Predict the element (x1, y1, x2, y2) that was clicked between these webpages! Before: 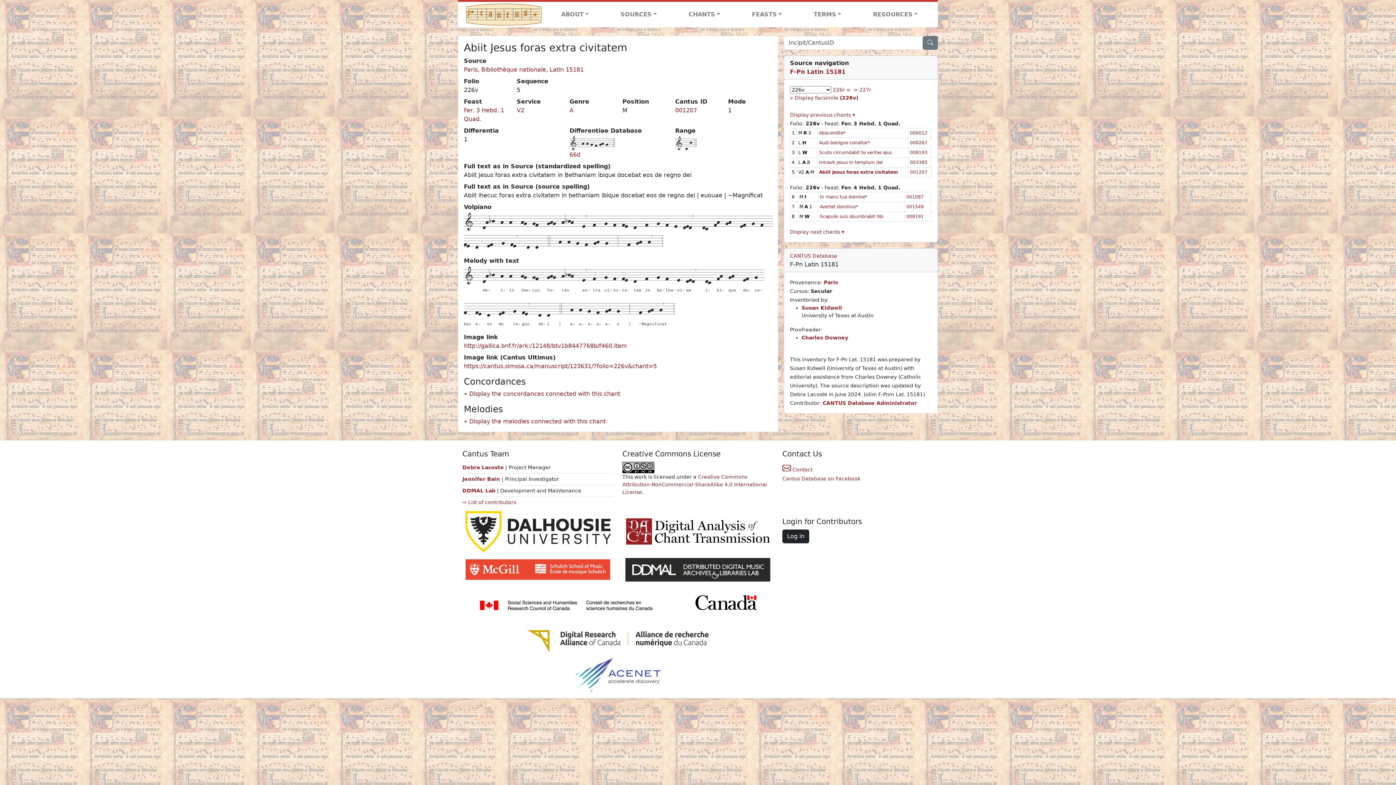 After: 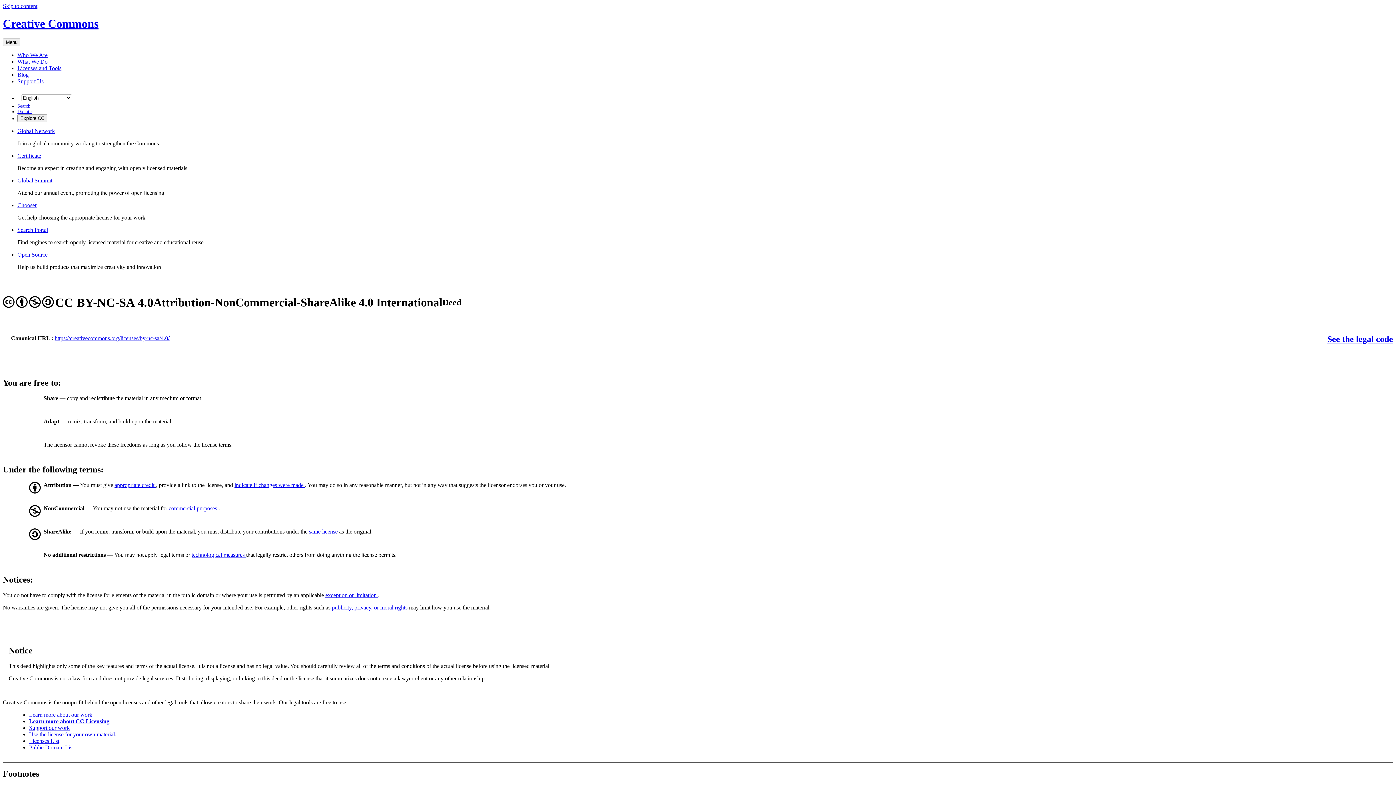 Action: bbox: (622, 474, 767, 495) label: Creative Commons Attribution-NonCommercial-ShareAlike 4.0 International License.